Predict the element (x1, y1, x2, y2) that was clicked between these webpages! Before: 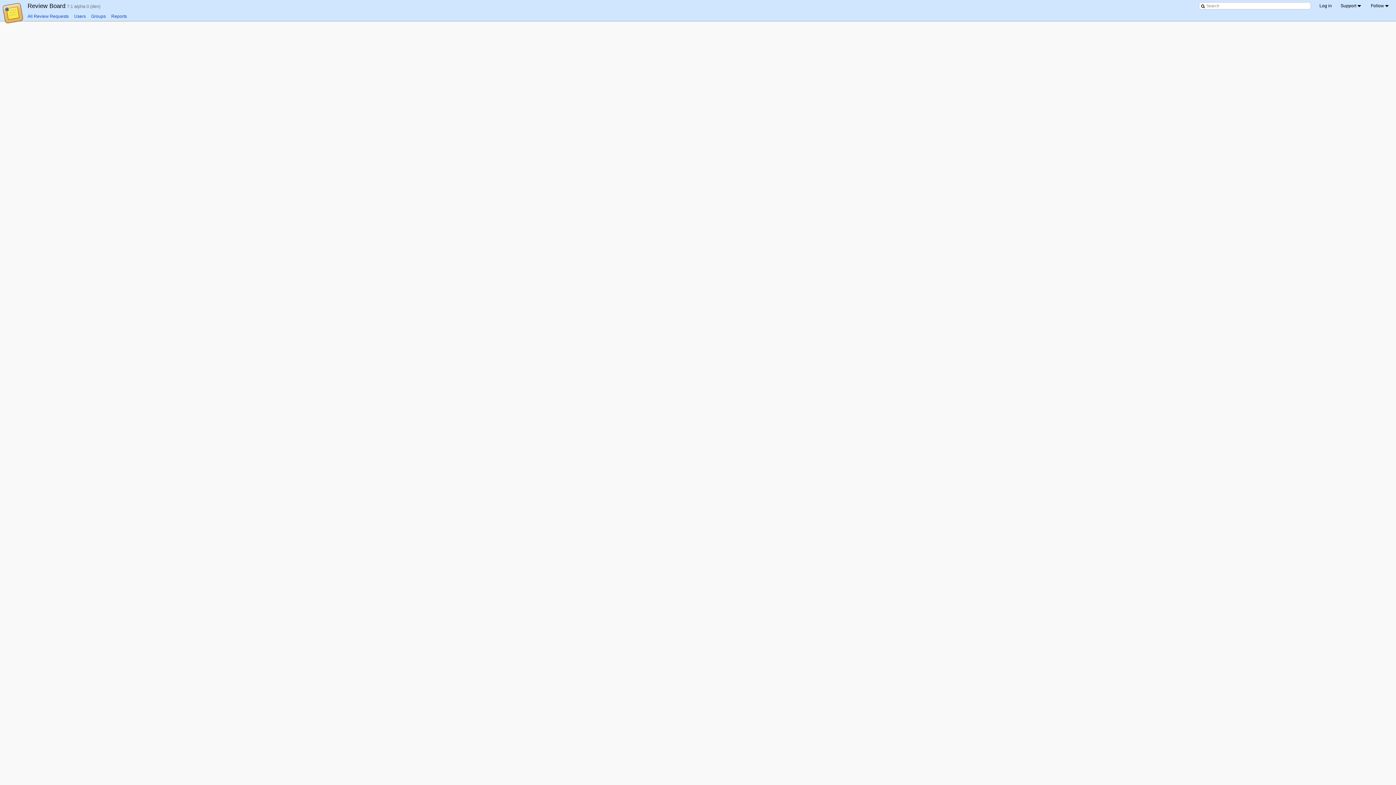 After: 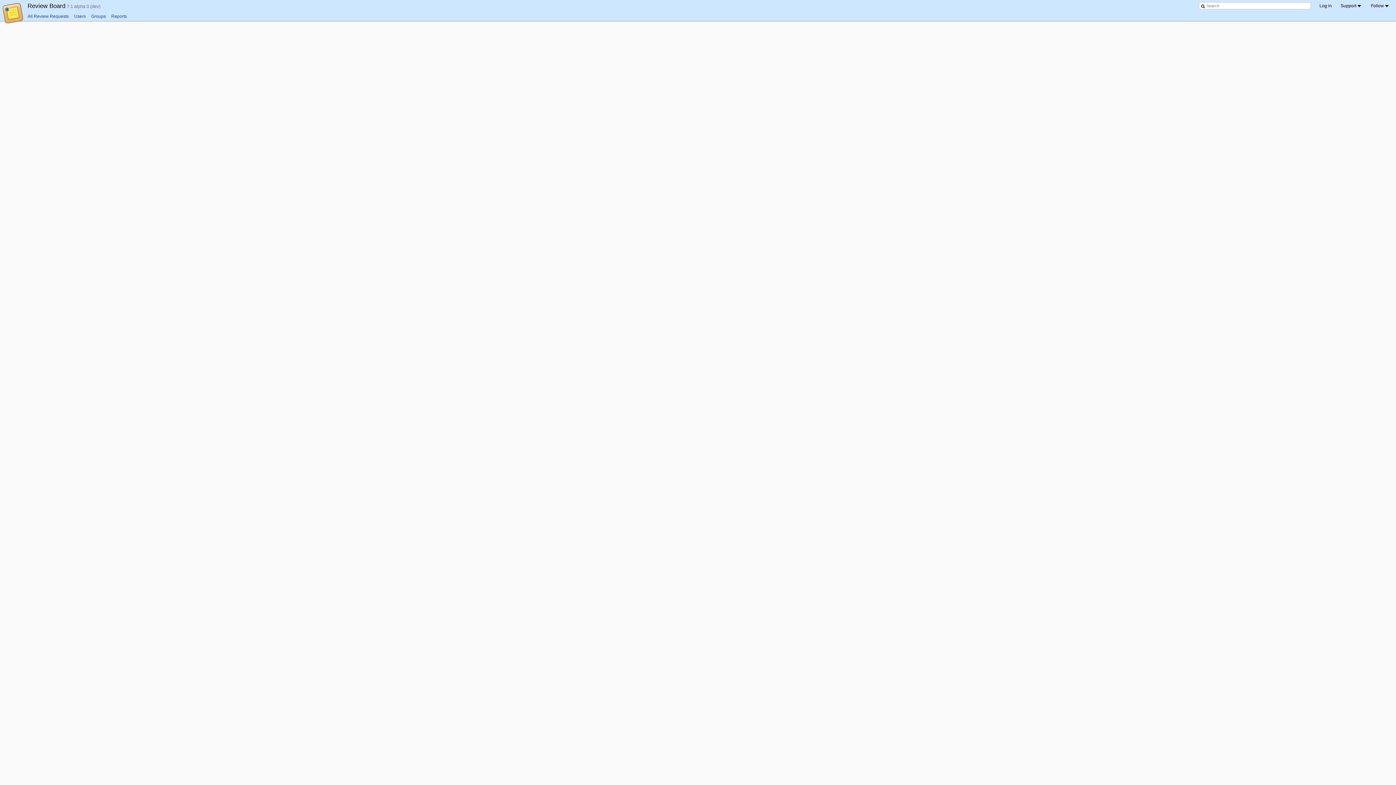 Action: bbox: (27, 2, 65, 9) label: Home